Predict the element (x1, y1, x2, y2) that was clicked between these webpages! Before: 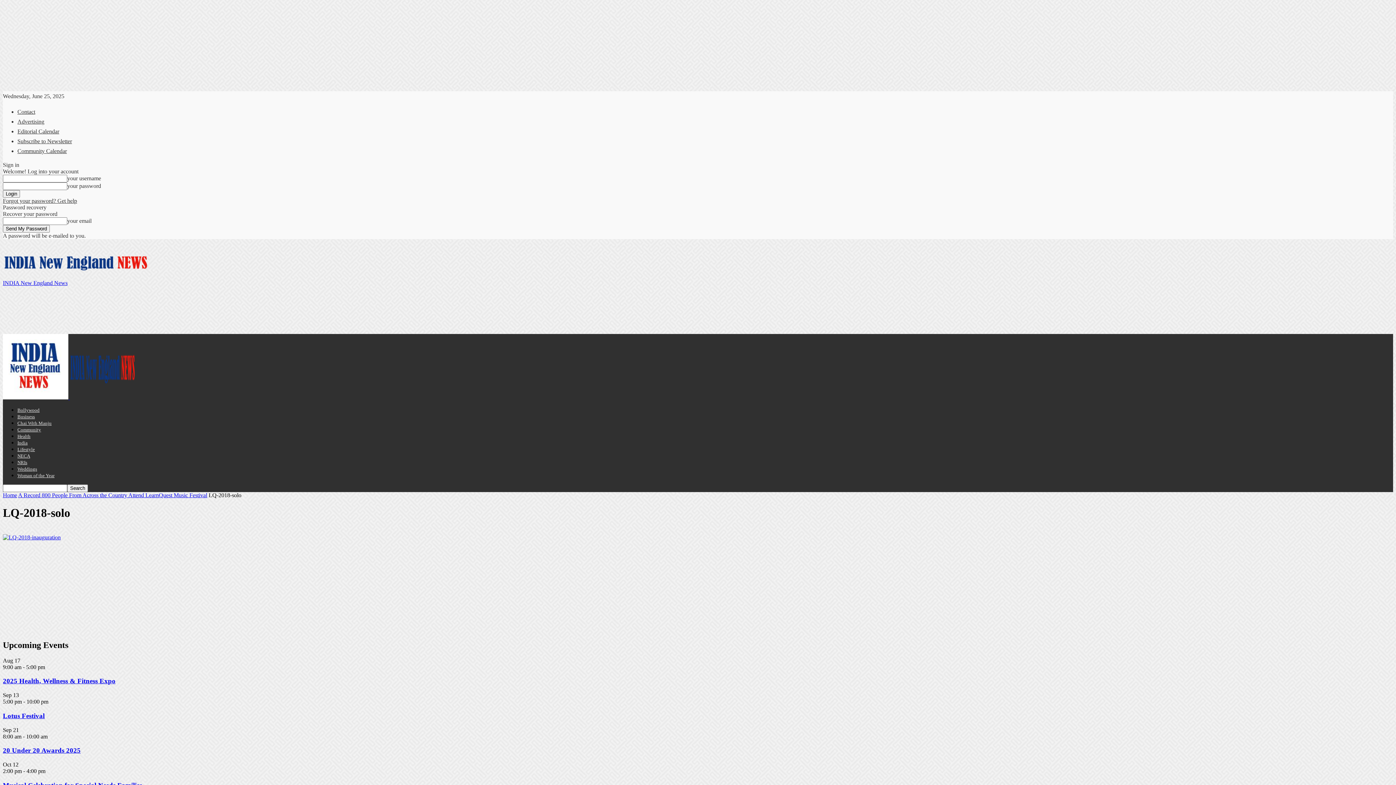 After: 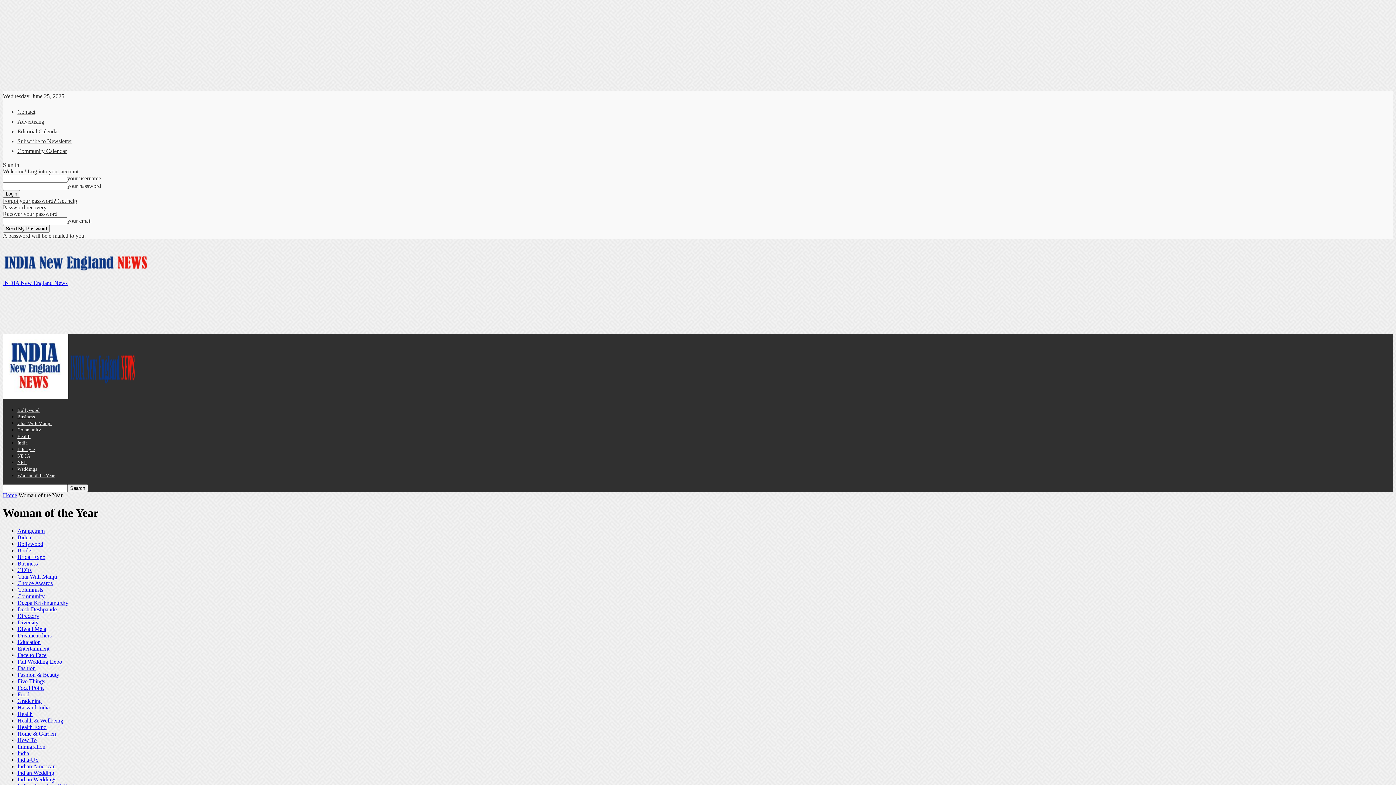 Action: bbox: (17, 473, 54, 478) label: Woman of the Year